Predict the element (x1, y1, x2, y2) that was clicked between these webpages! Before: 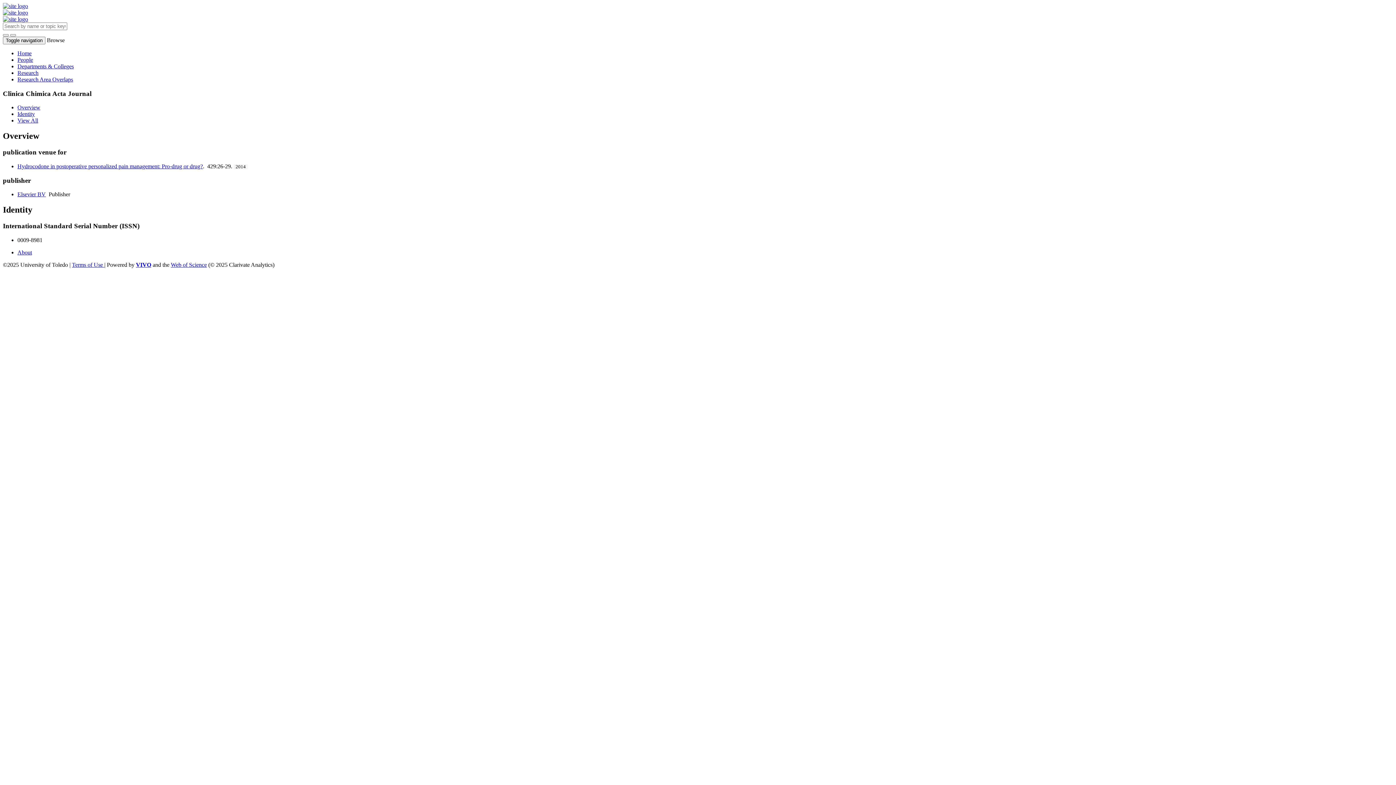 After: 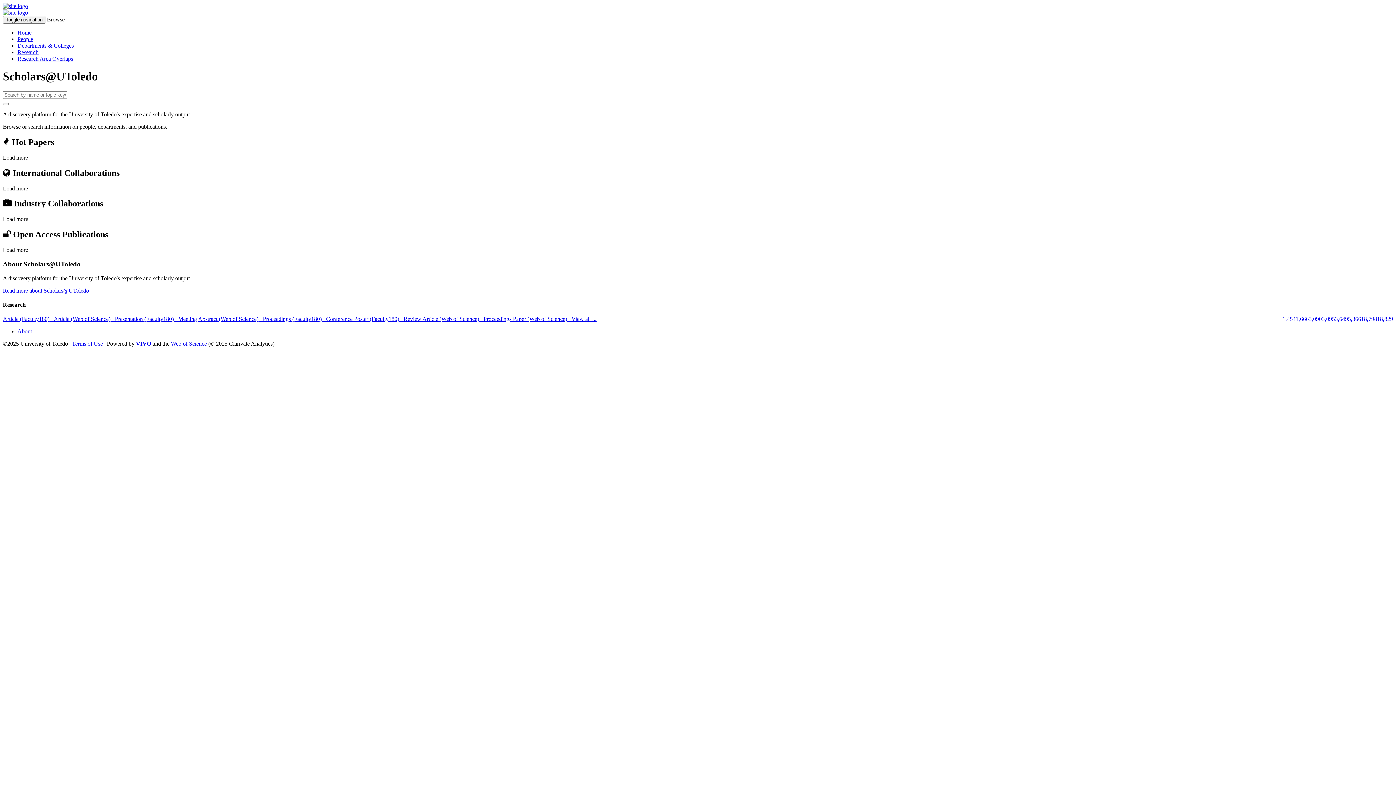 Action: label: Home bbox: (17, 50, 31, 56)